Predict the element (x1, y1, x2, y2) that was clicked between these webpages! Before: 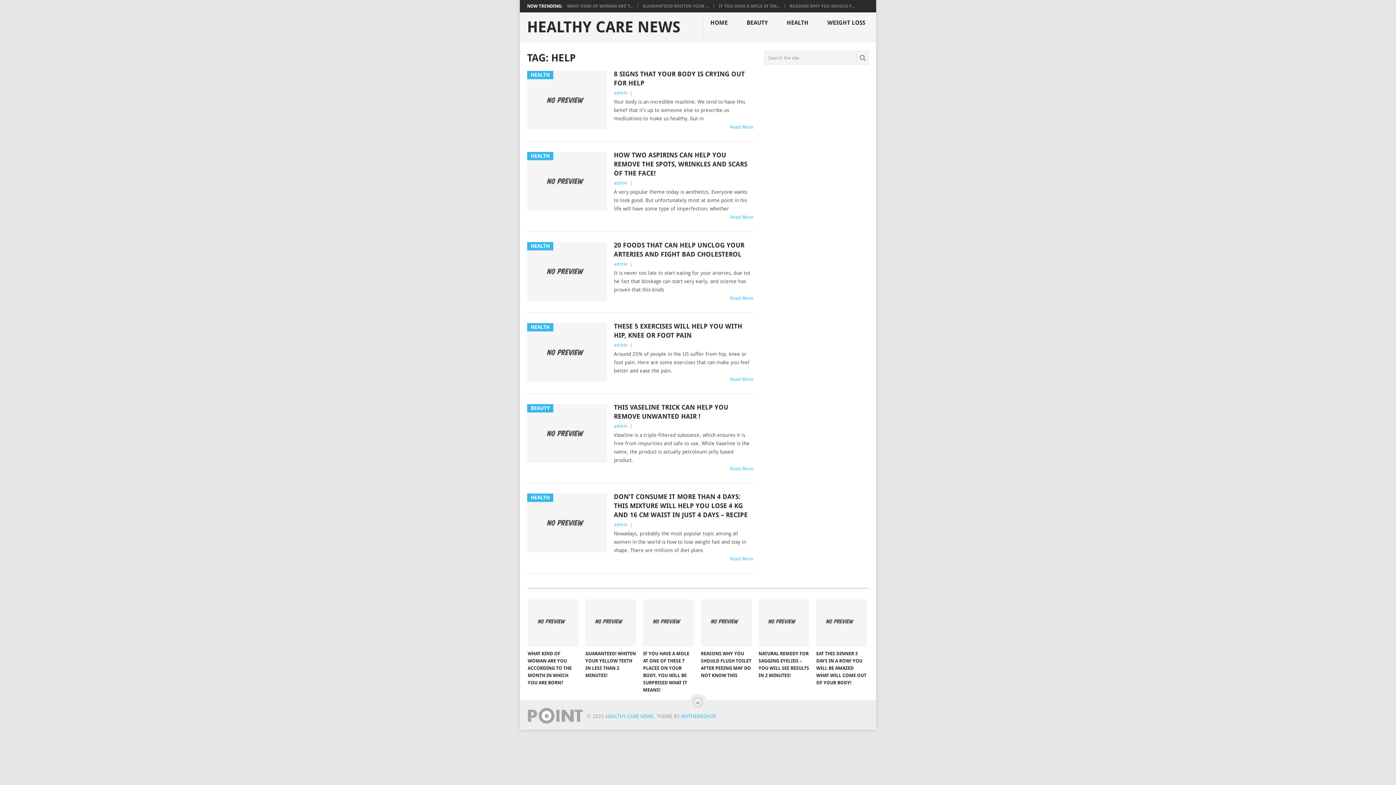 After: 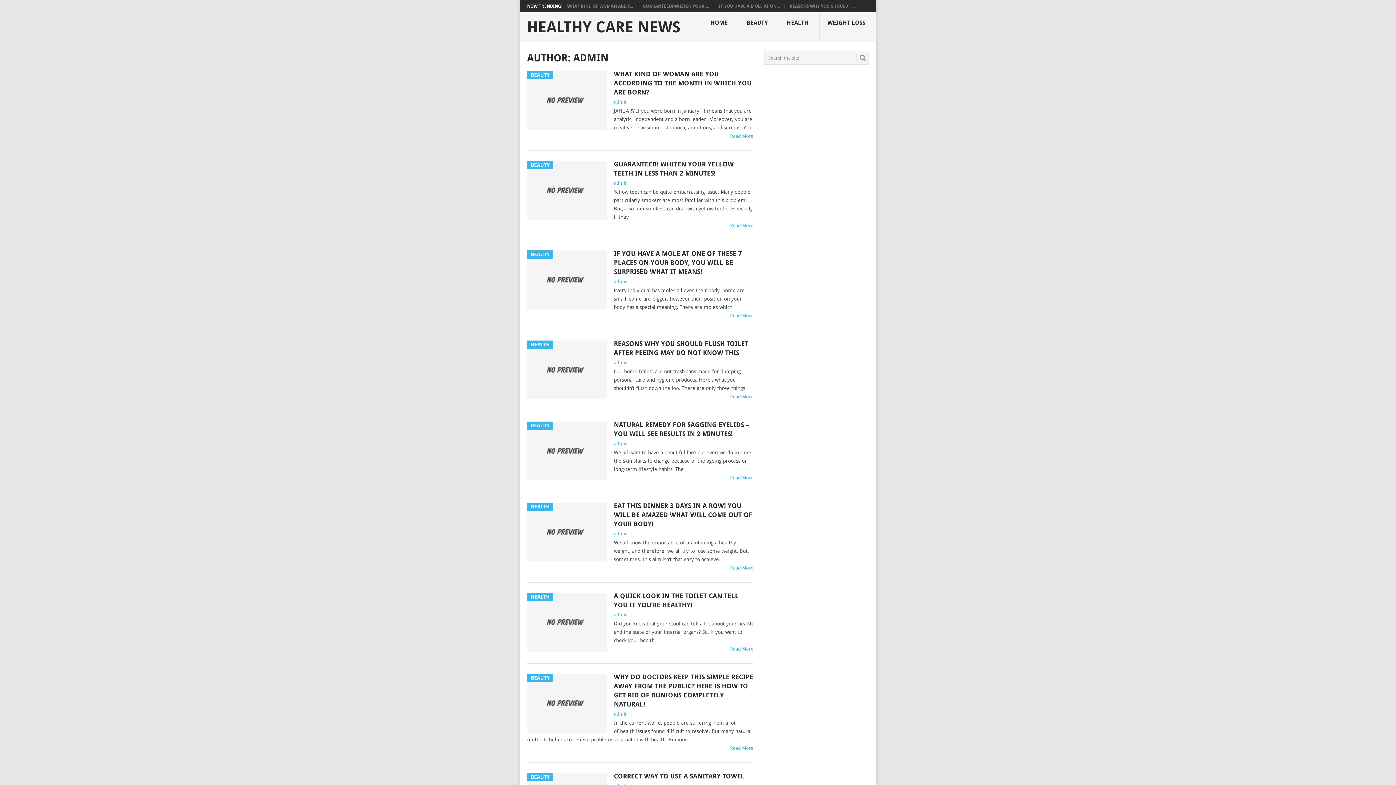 Action: label: admin bbox: (614, 90, 627, 95)